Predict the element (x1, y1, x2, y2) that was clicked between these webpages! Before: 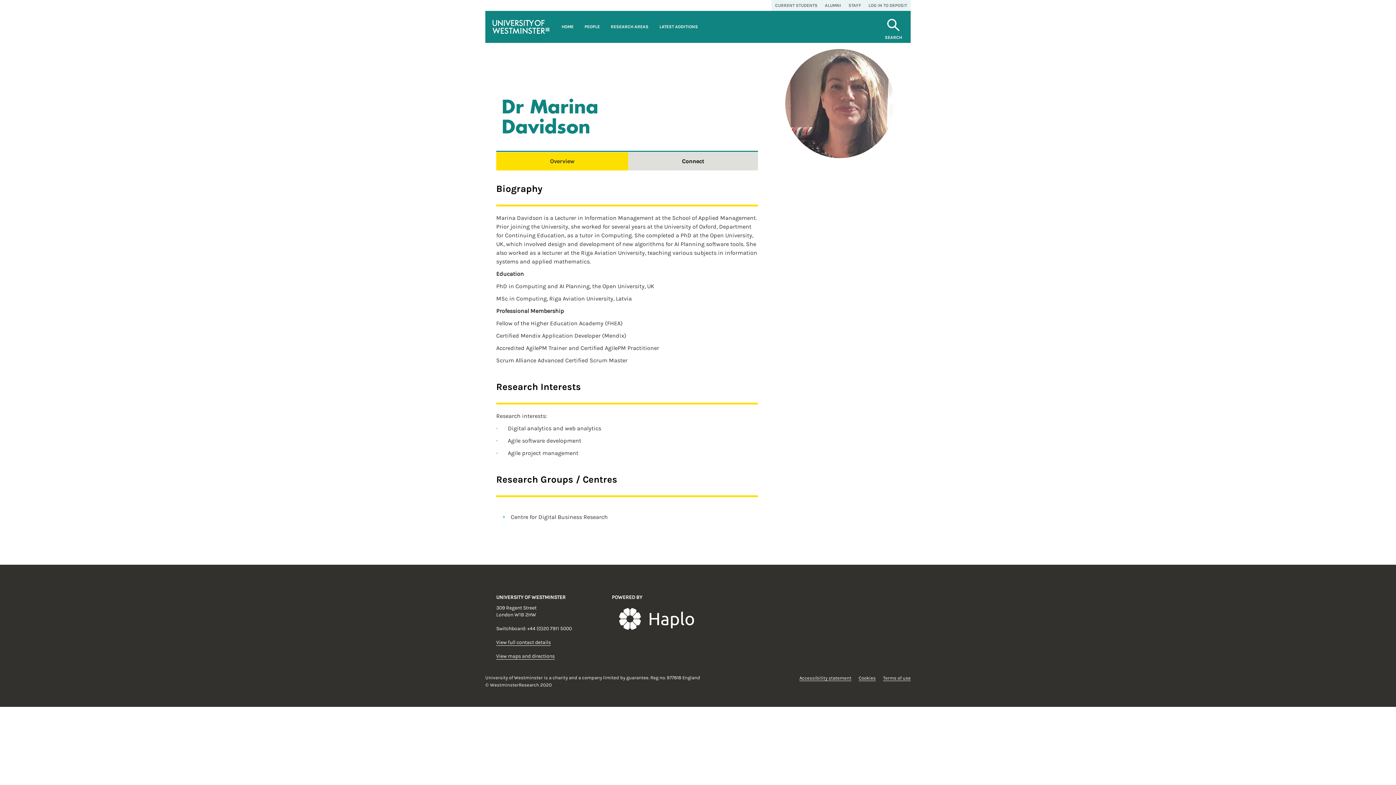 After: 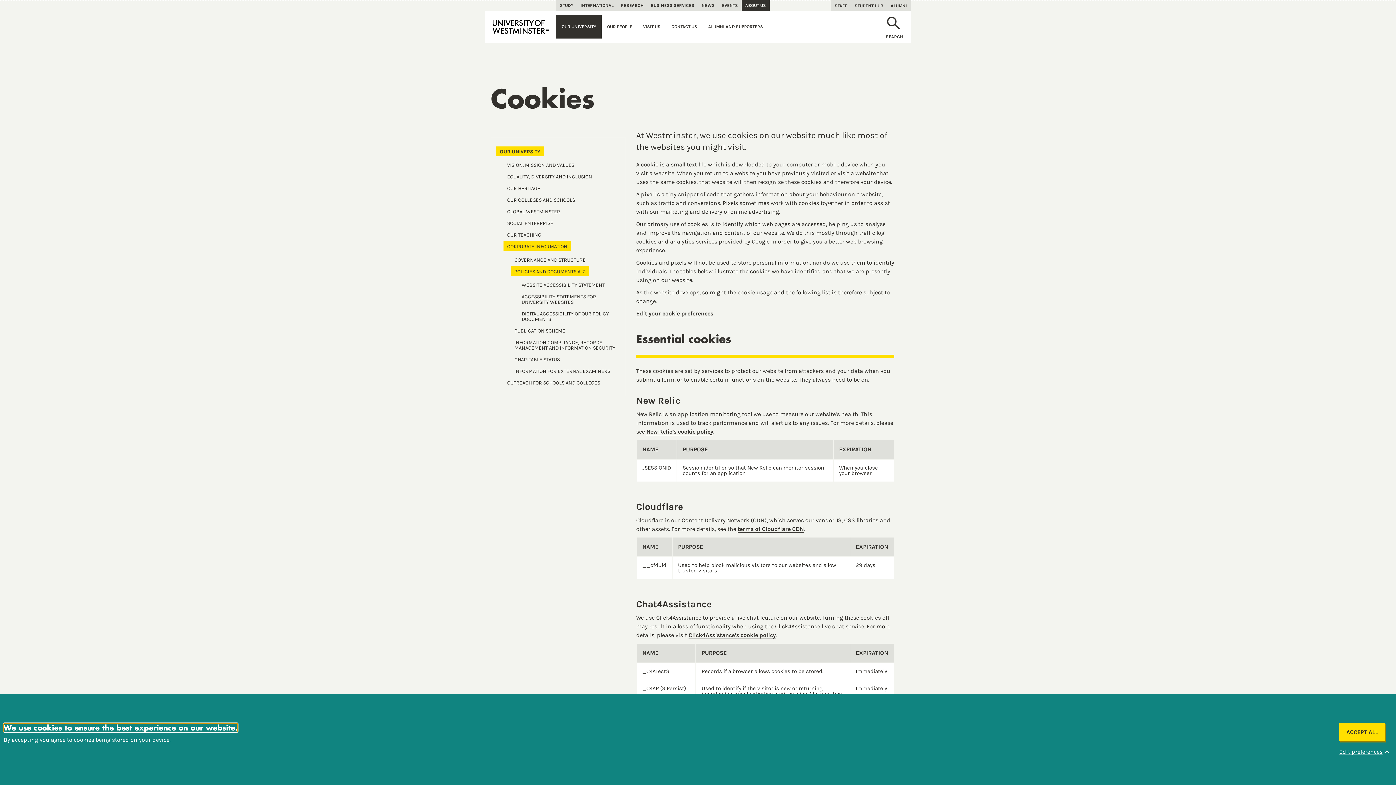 Action: label: Cookies bbox: (858, 675, 876, 681)